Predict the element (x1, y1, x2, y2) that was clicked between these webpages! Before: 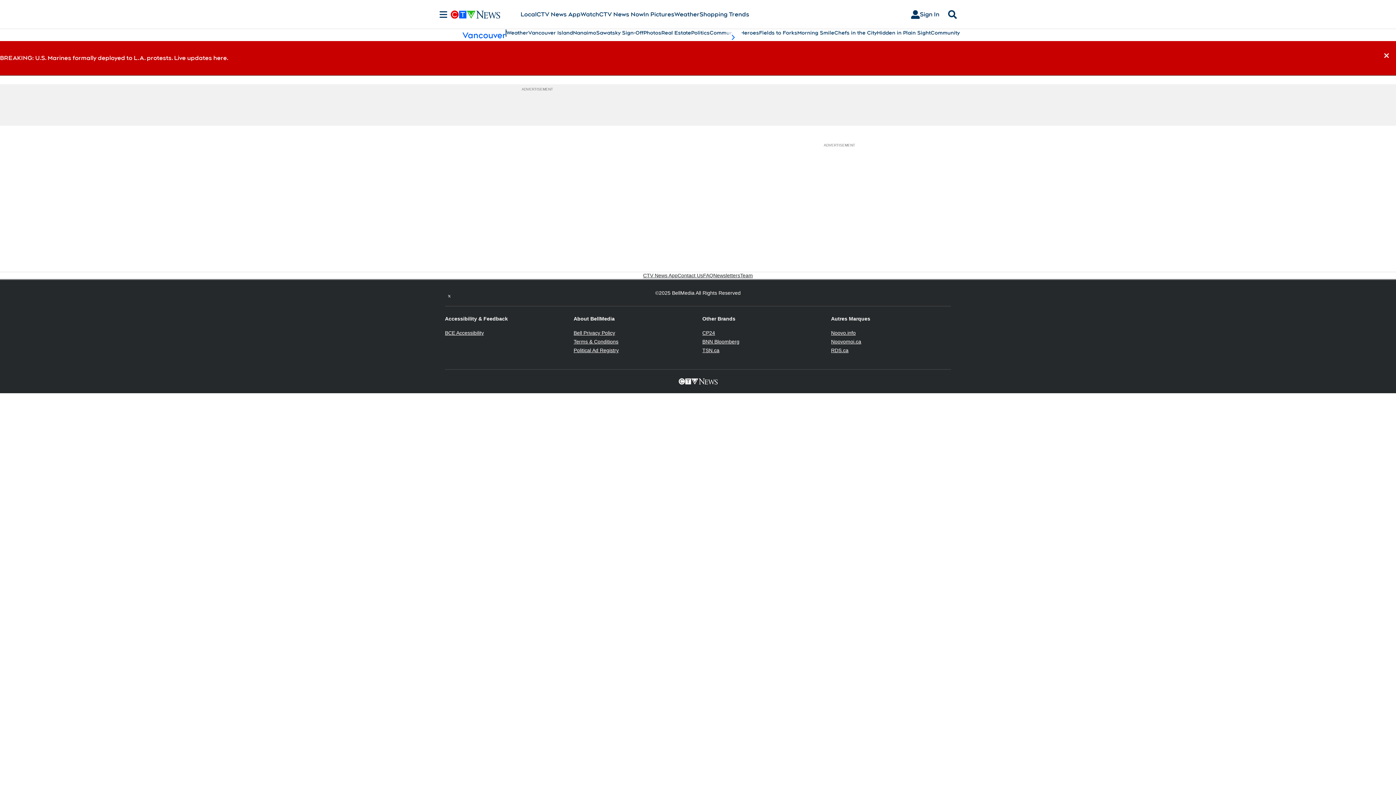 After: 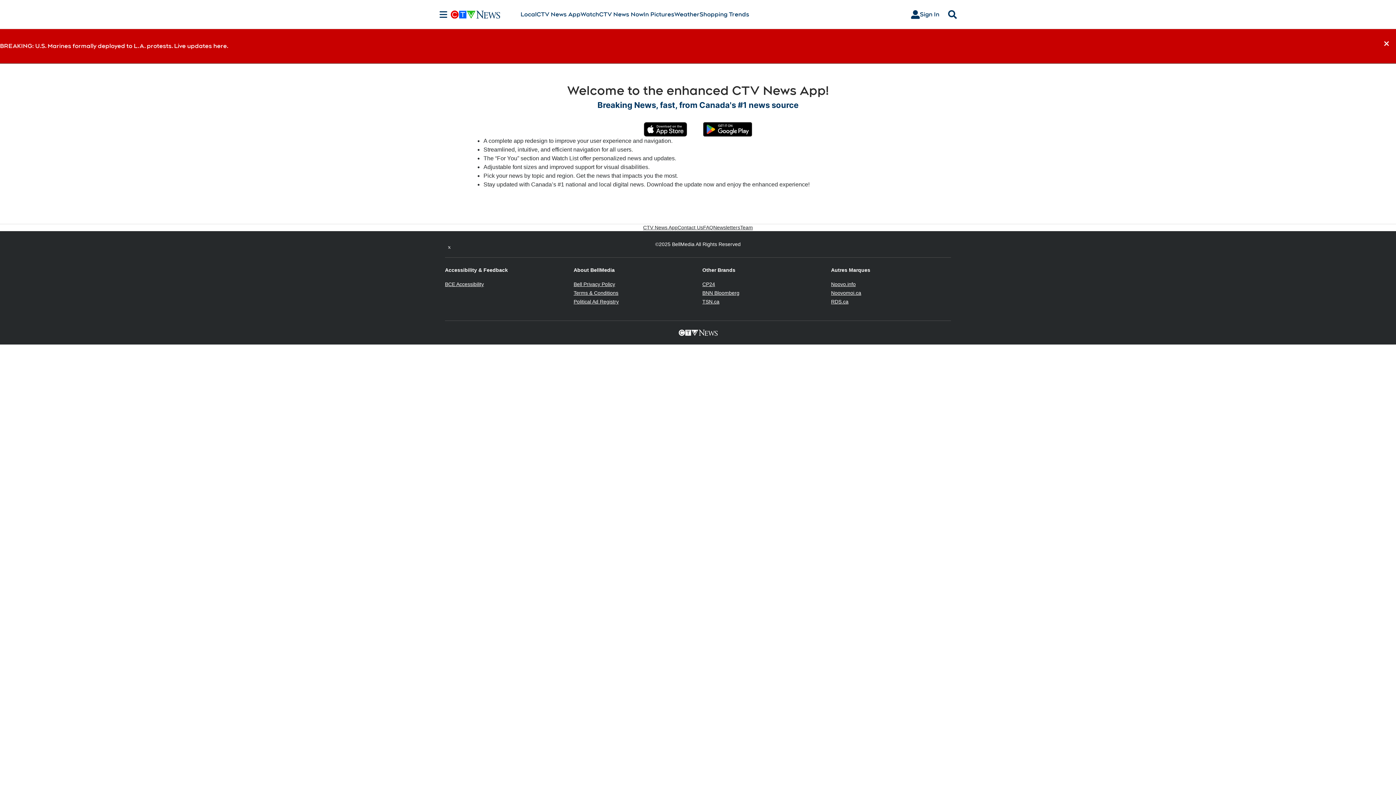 Action: label: CTV News App bbox: (643, 272, 677, 279)